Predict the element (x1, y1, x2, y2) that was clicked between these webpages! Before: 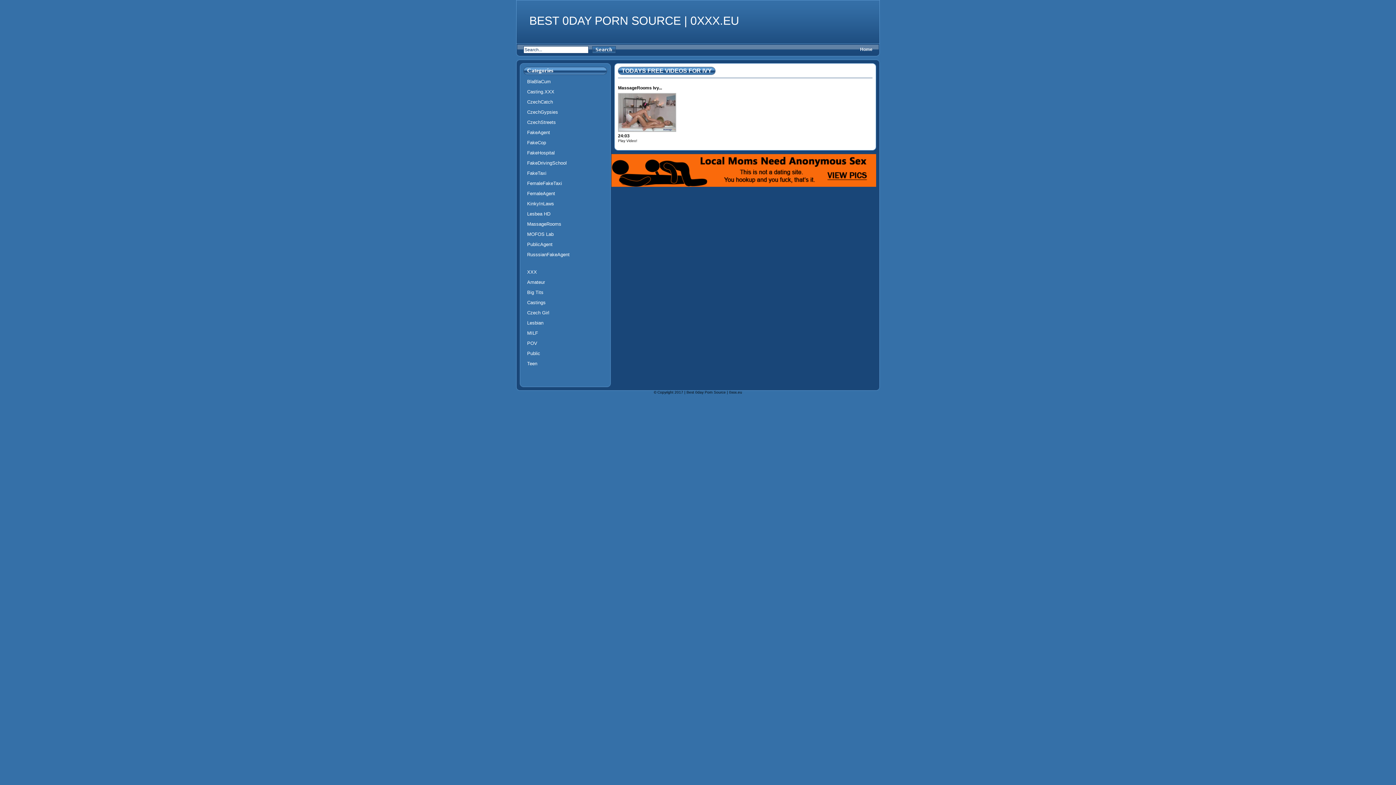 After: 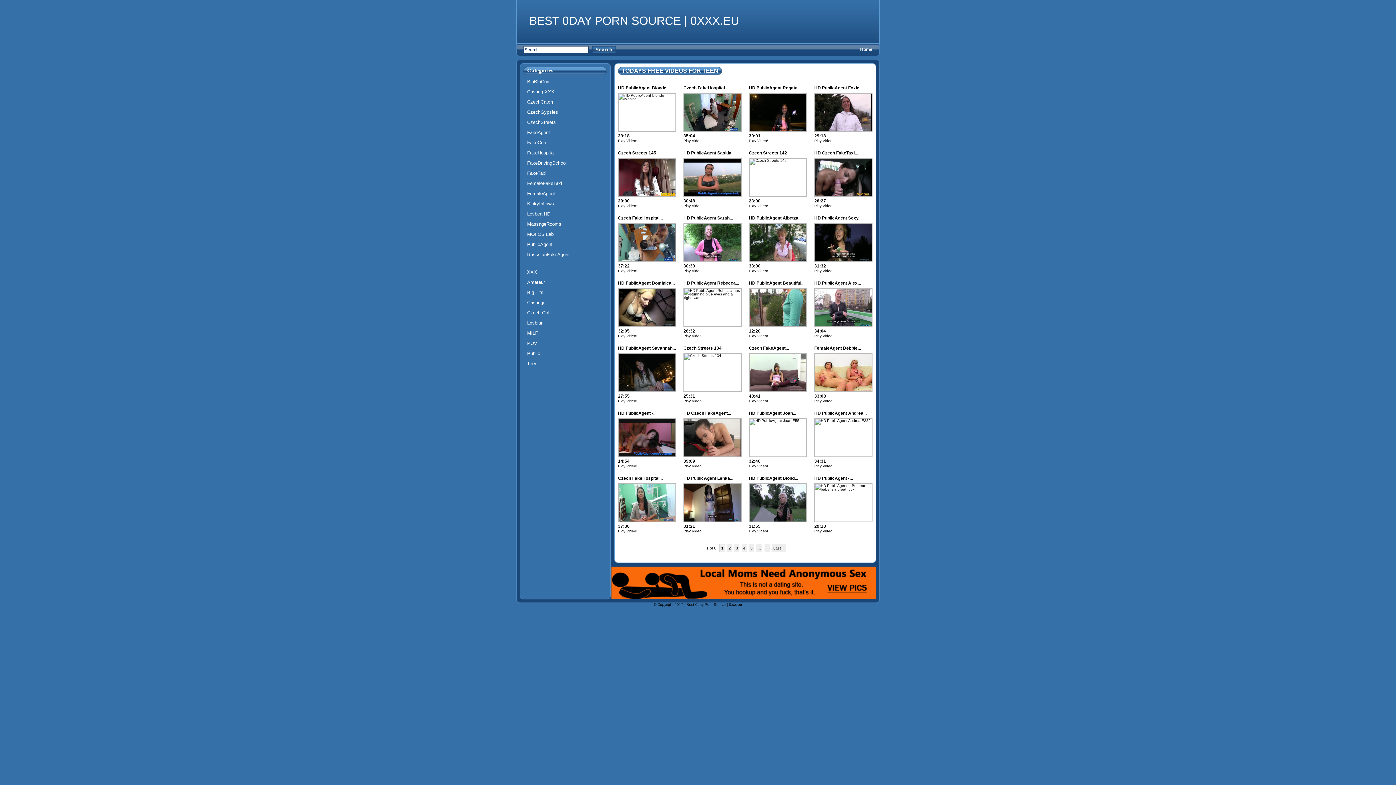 Action: bbox: (527, 361, 537, 366) label: Teen